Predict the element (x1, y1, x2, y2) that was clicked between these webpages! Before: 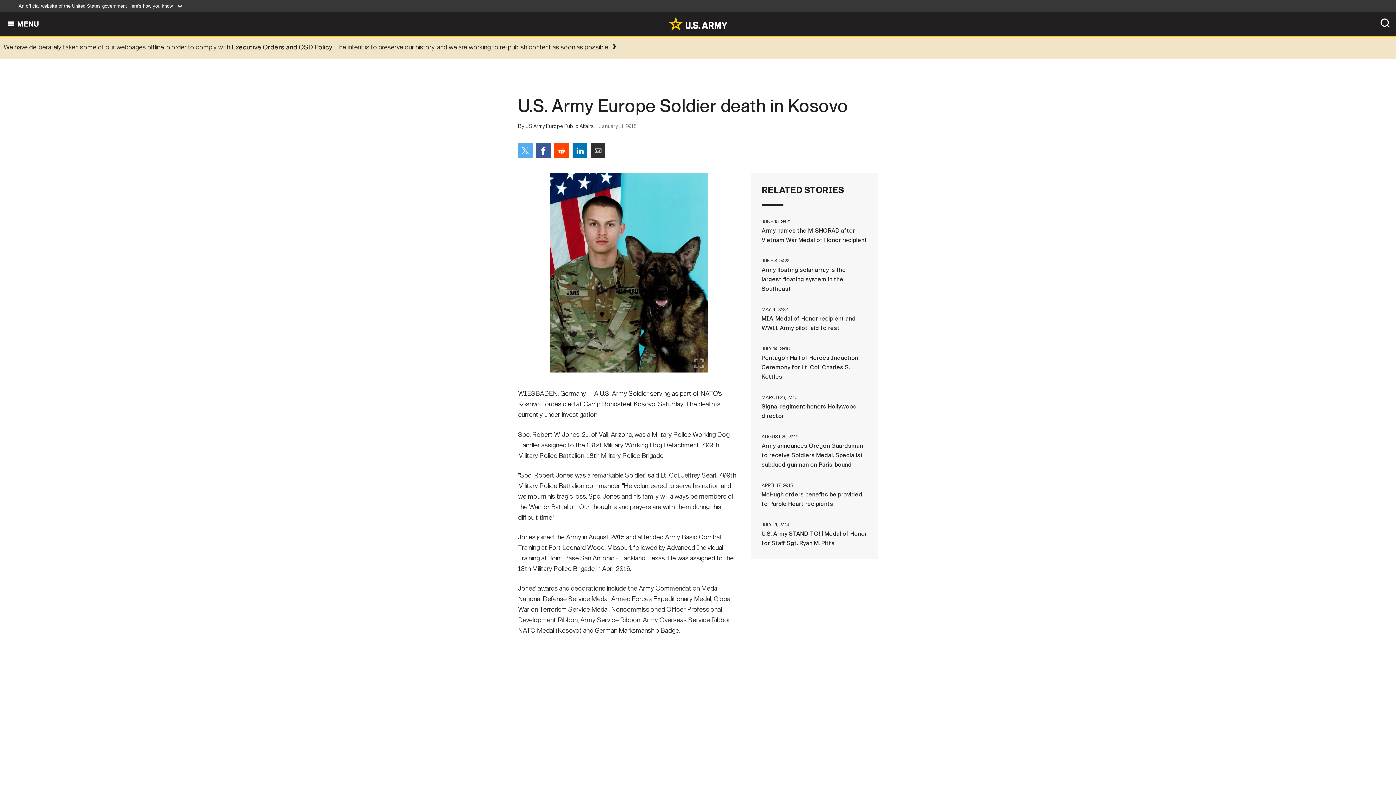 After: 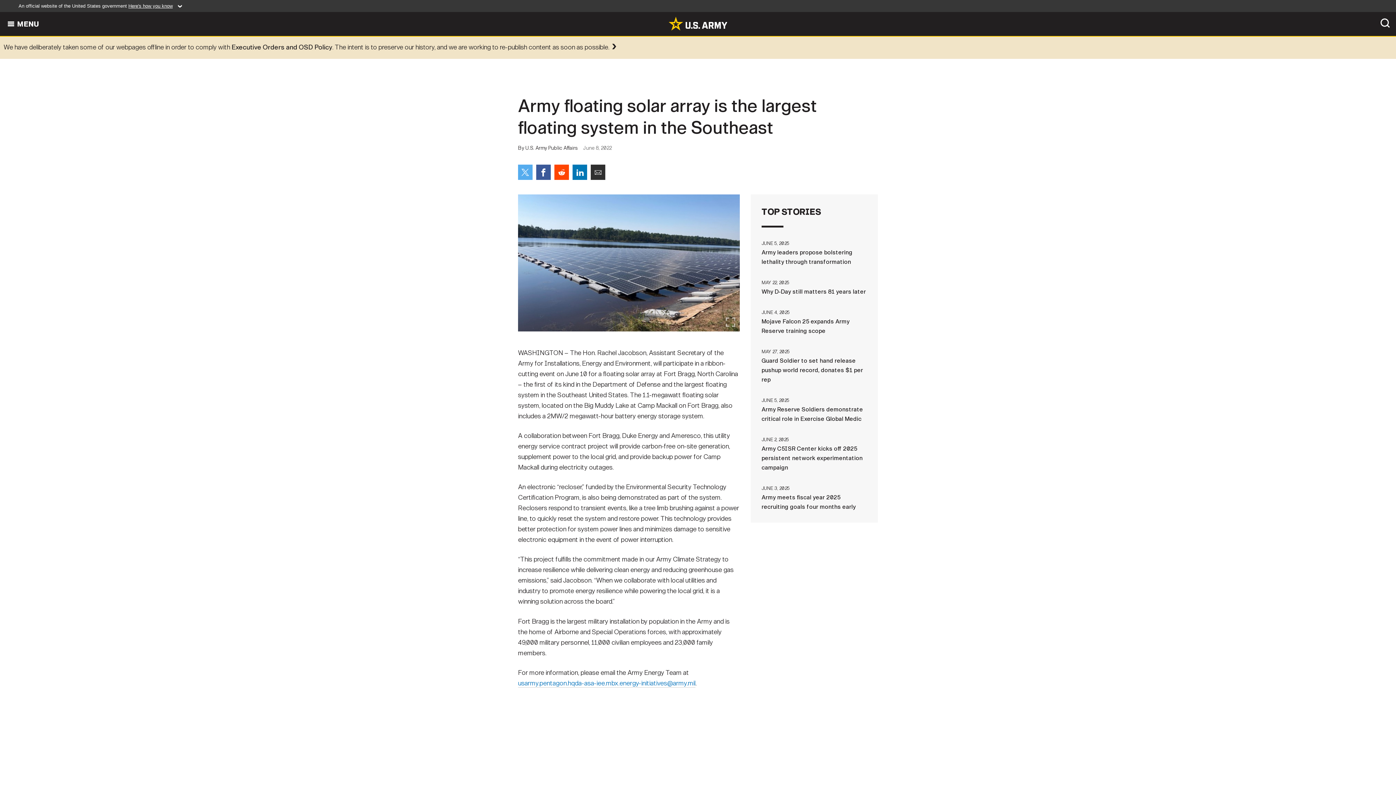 Action: bbox: (761, 256, 867, 293) label: JUNE 8, 2022Army floating solar array is the largest floating system in the Southeast